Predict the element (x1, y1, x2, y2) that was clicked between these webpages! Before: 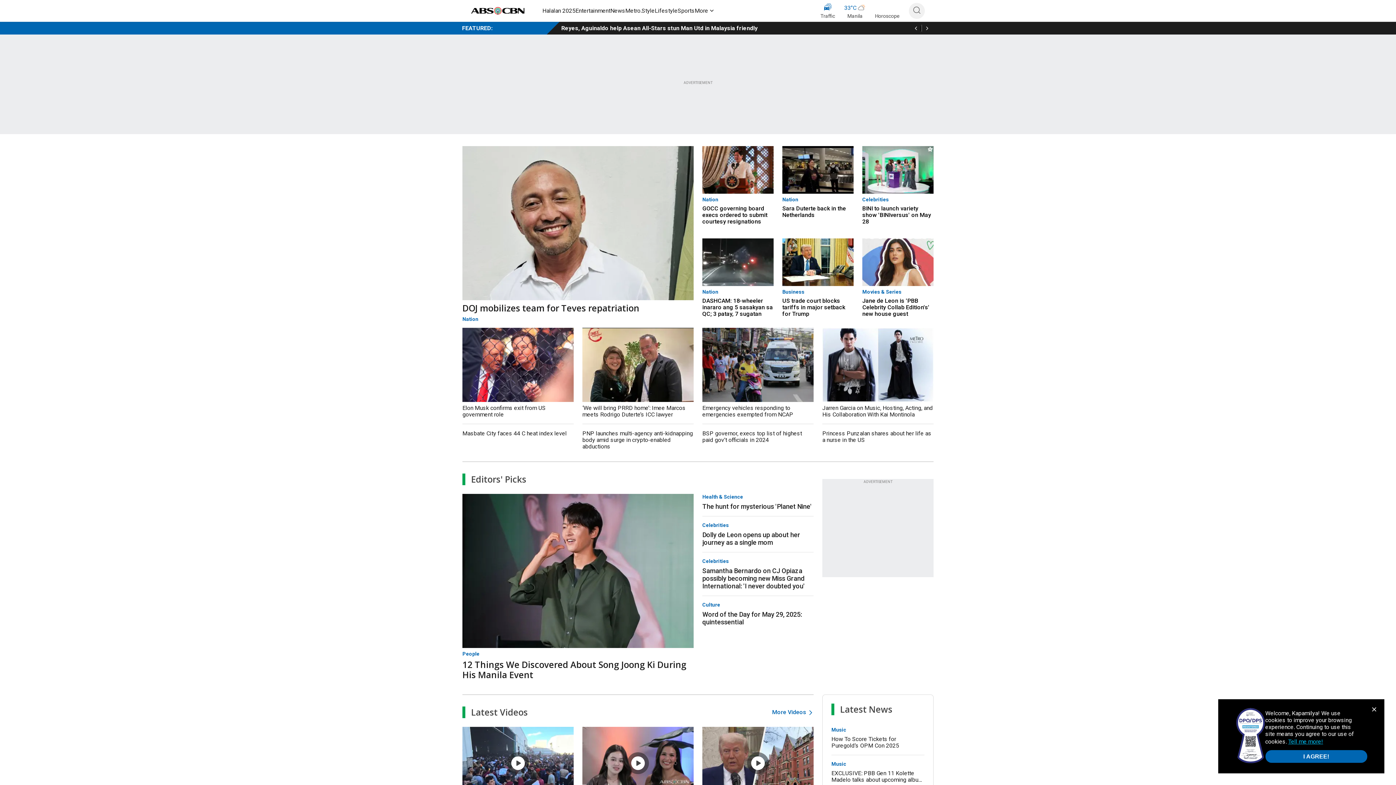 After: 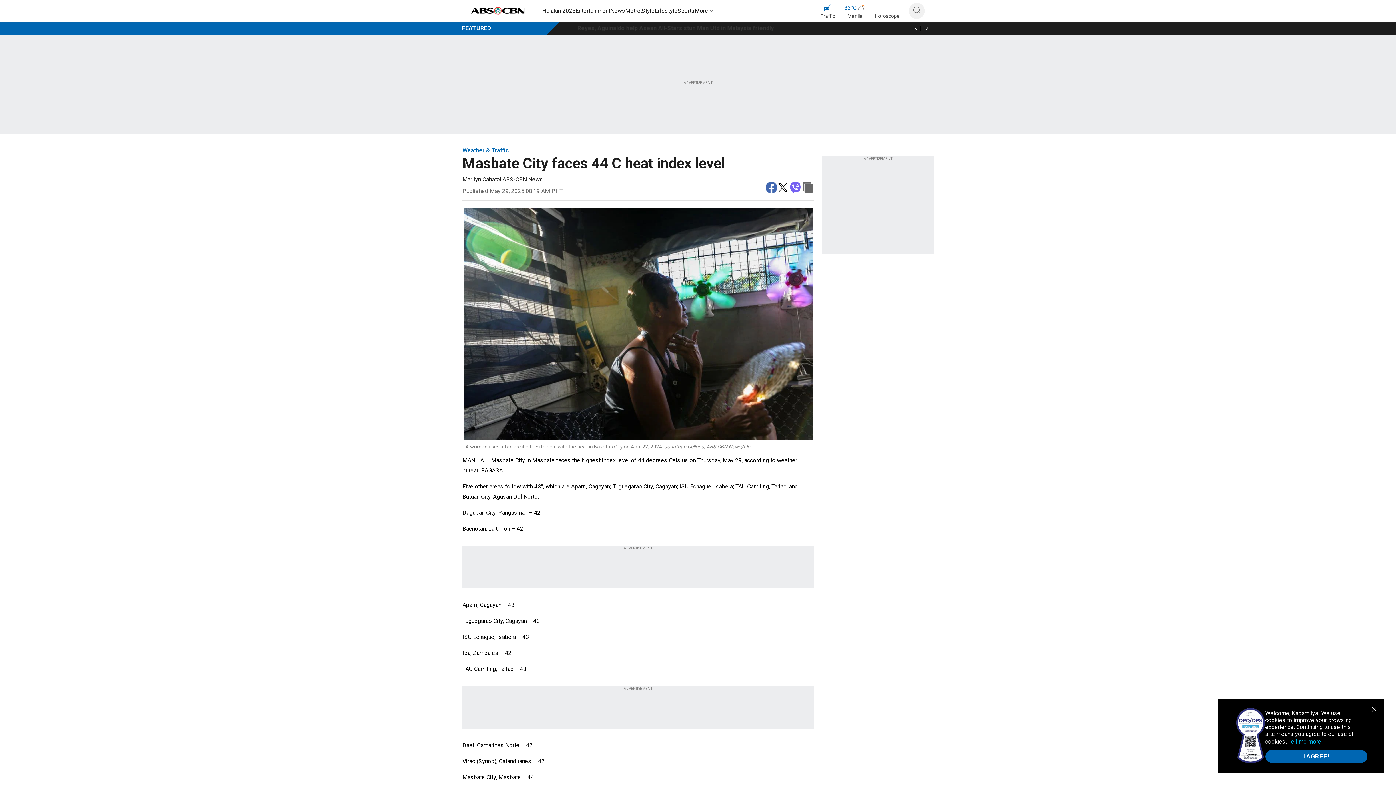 Action: bbox: (462, 427, 566, 437) label: Masbate City faces 44 C heat index level